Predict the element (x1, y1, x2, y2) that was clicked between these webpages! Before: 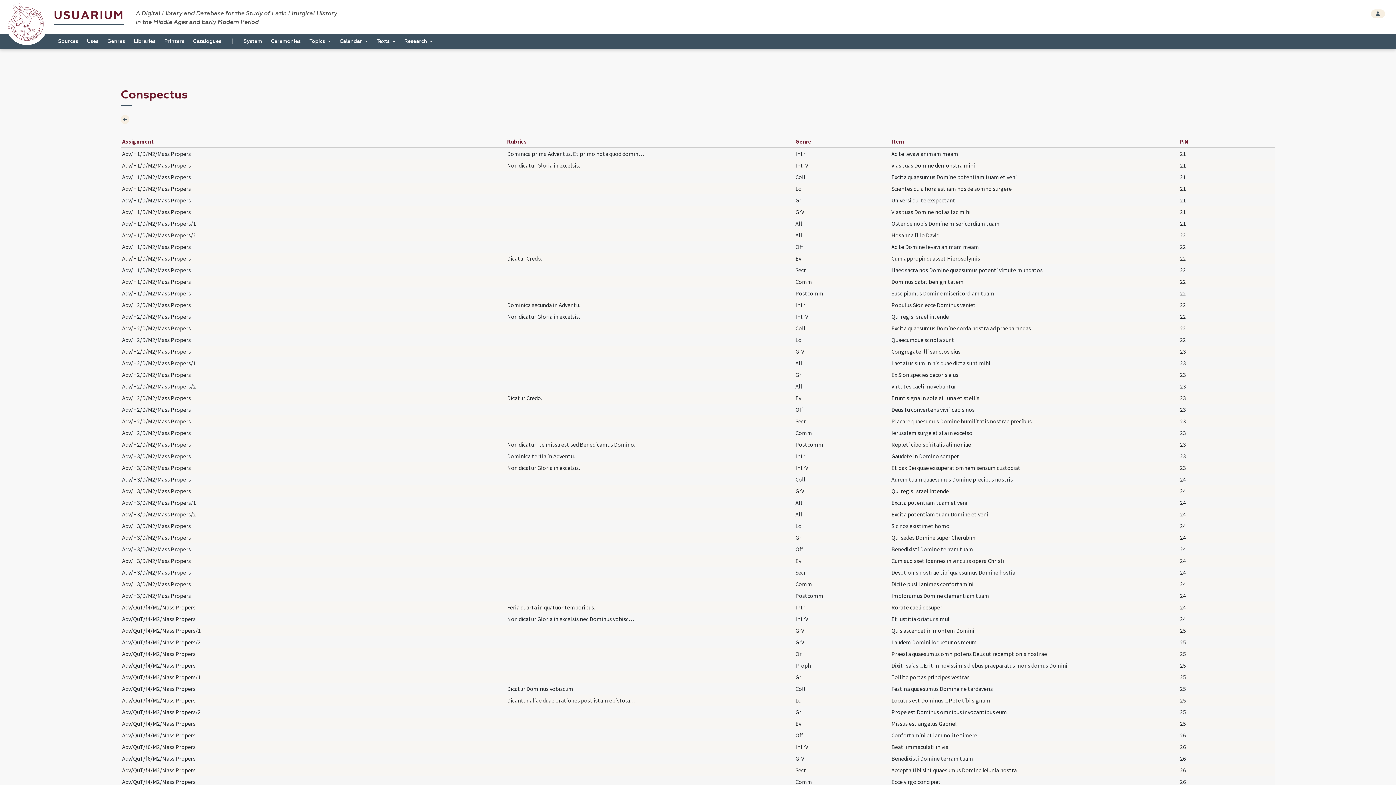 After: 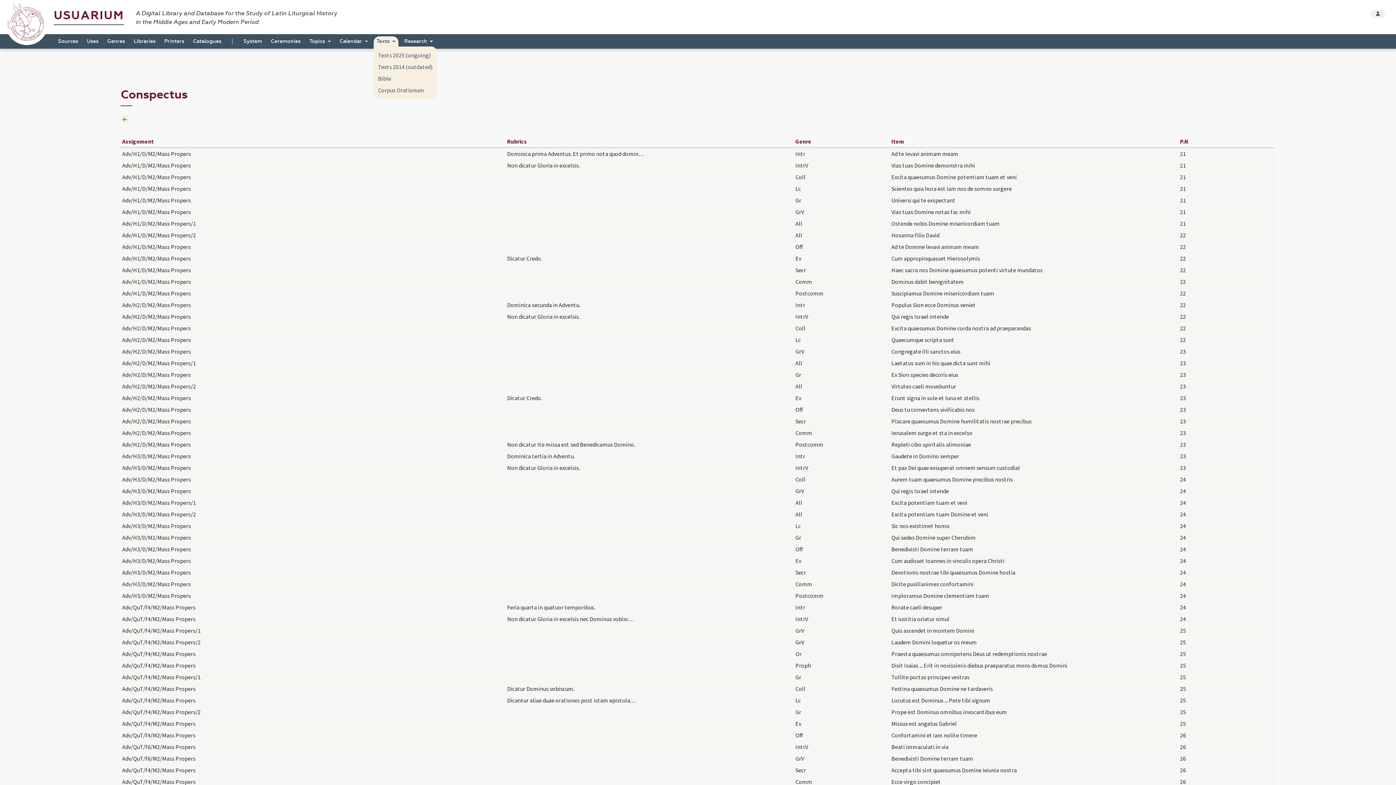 Action: label: Texts  bbox: (373, 36, 398, 46)